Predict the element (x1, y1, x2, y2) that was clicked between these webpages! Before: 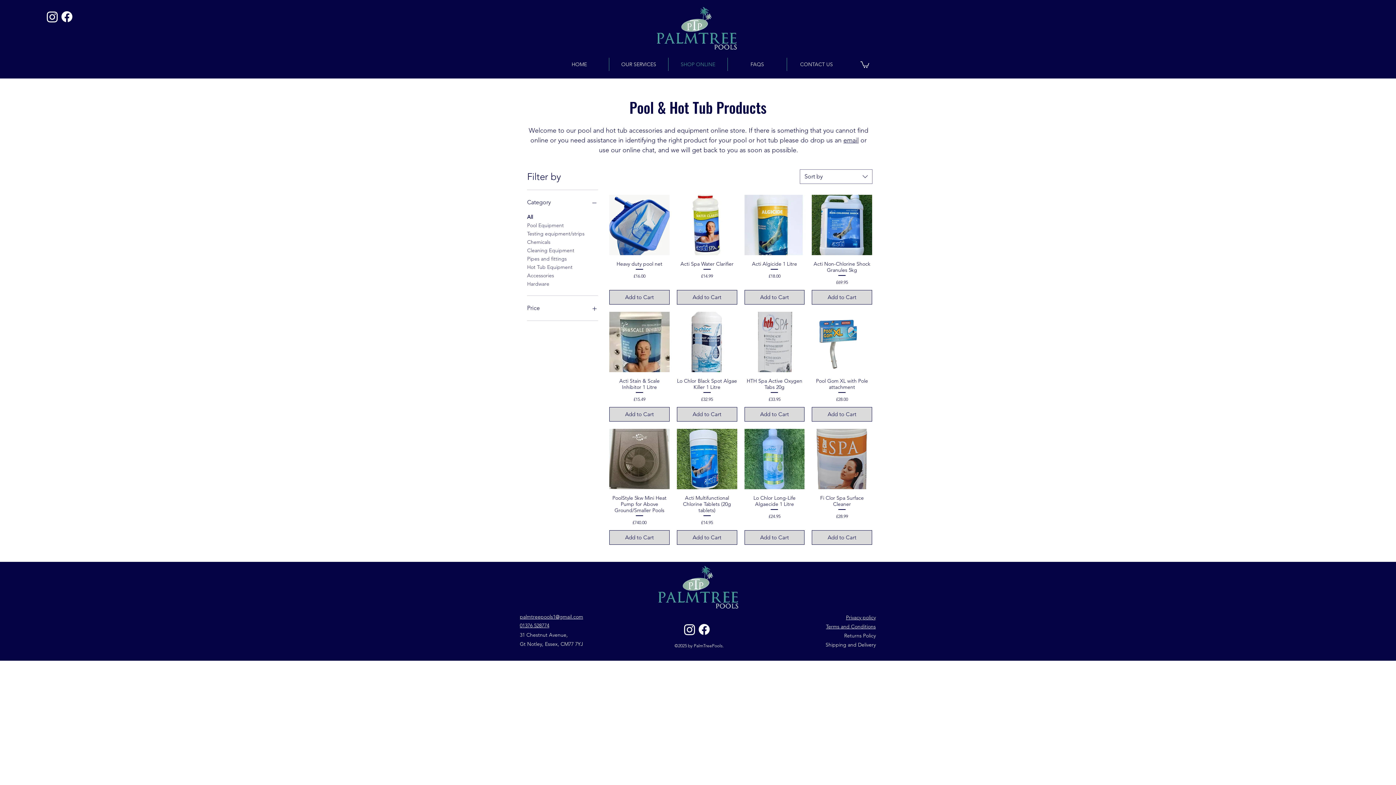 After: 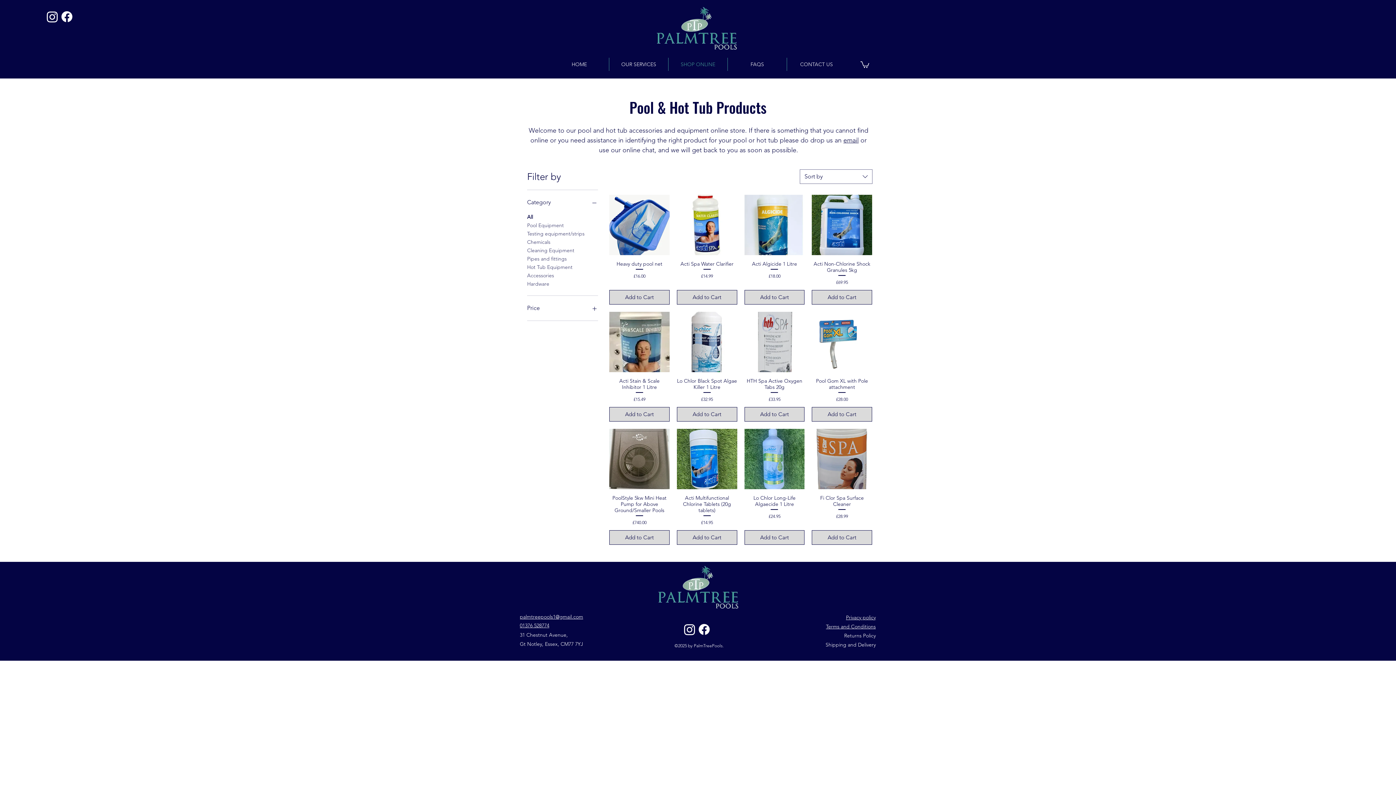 Action: bbox: (527, 197, 598, 207) label: Category